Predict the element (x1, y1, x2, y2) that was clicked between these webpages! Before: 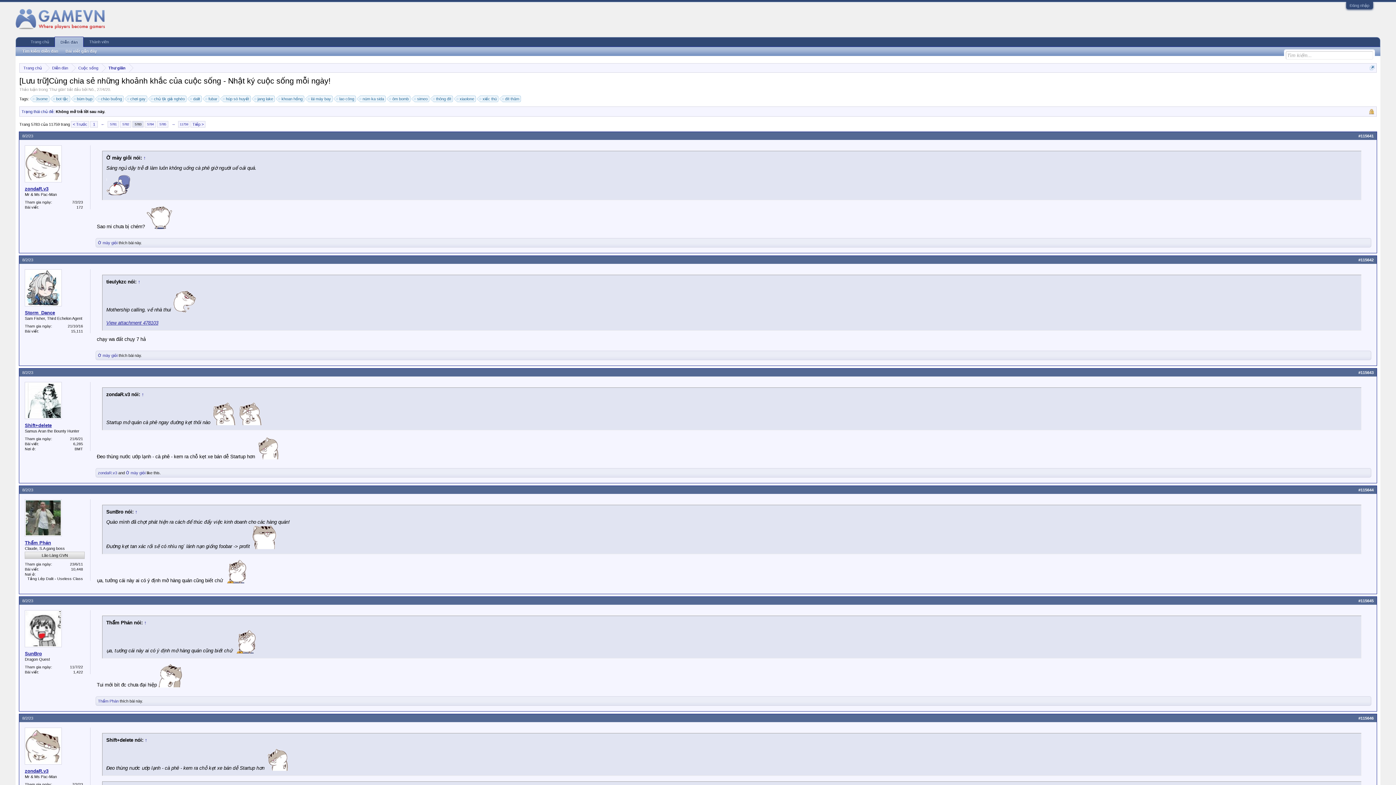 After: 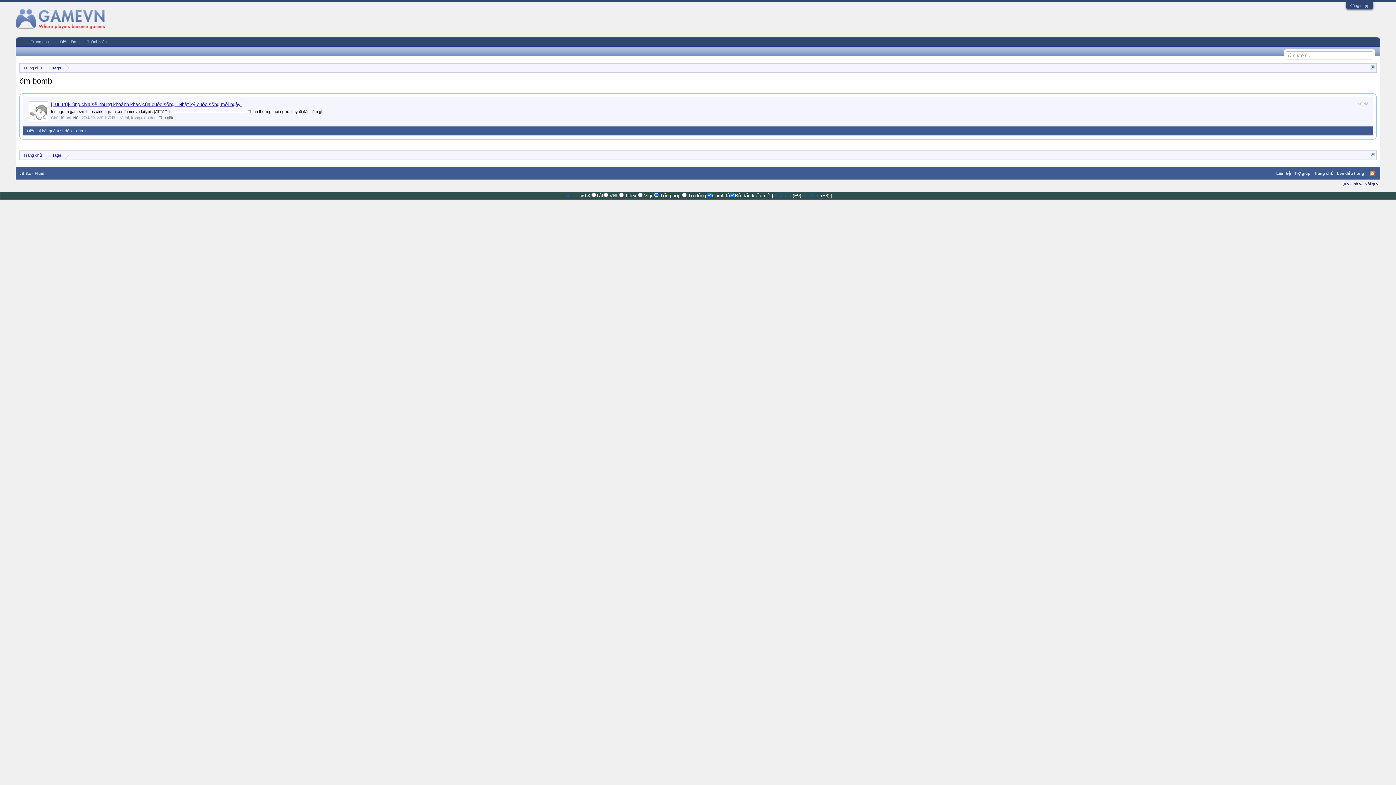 Action: bbox: (390, 95, 410, 102) label: ôm bomb